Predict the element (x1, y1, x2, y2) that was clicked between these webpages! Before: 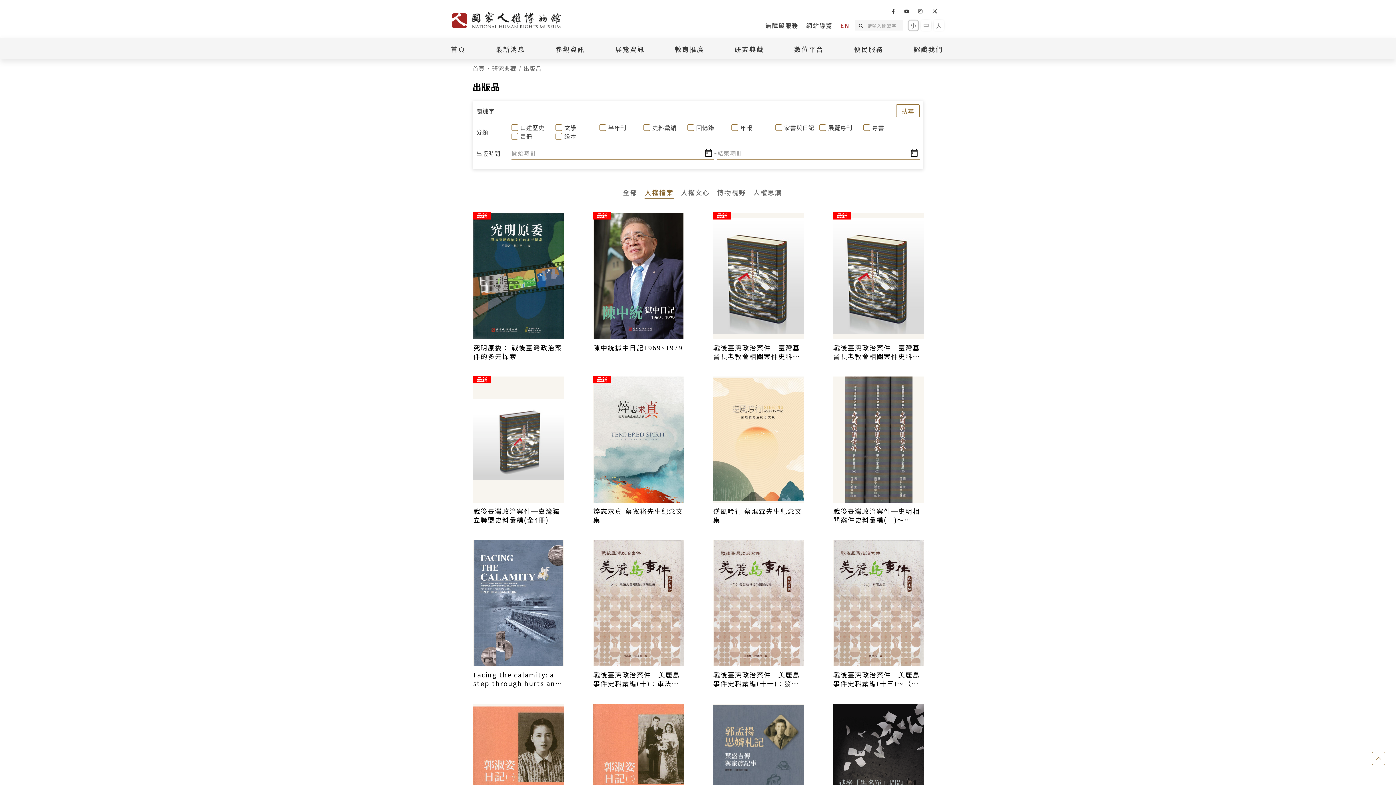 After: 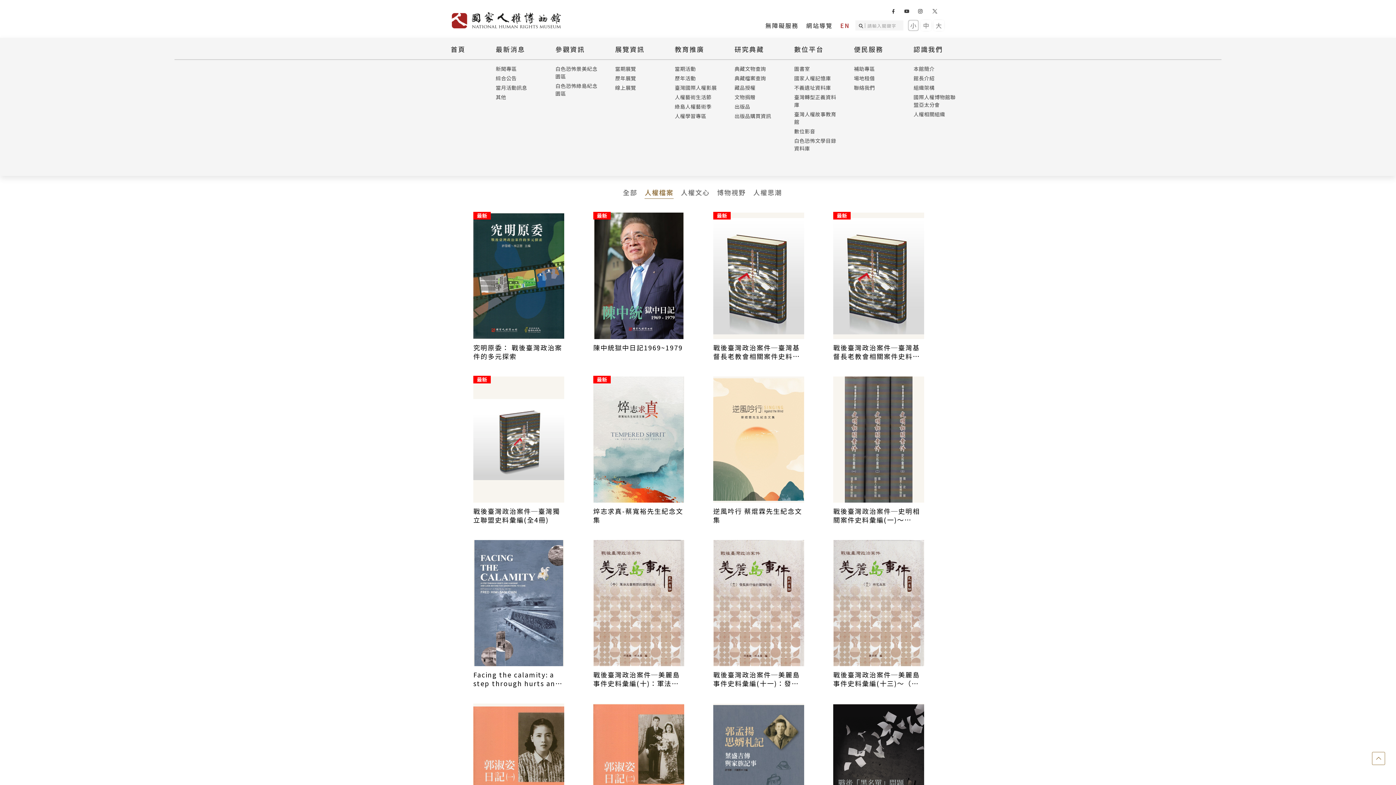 Action: bbox: (794, 44, 823, 54) label: 數位平台